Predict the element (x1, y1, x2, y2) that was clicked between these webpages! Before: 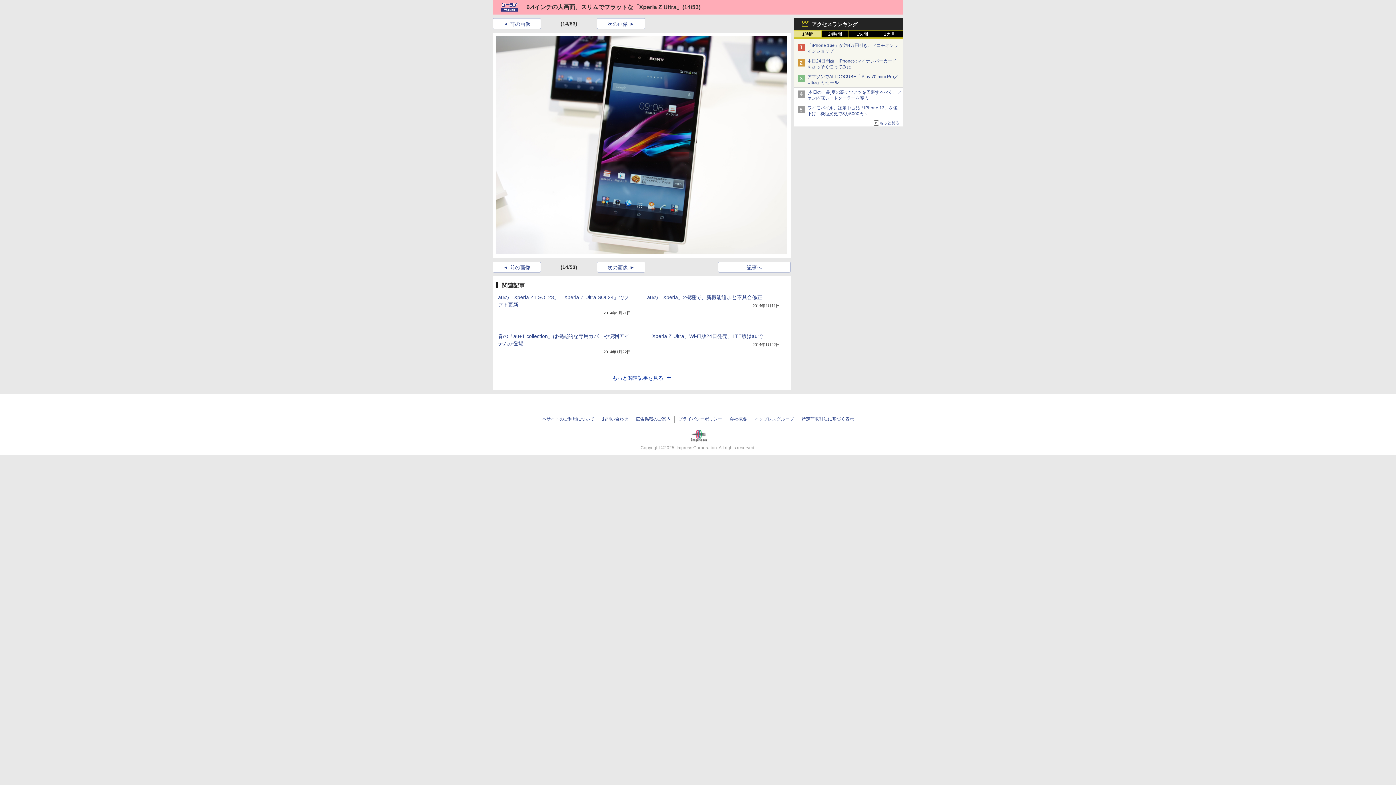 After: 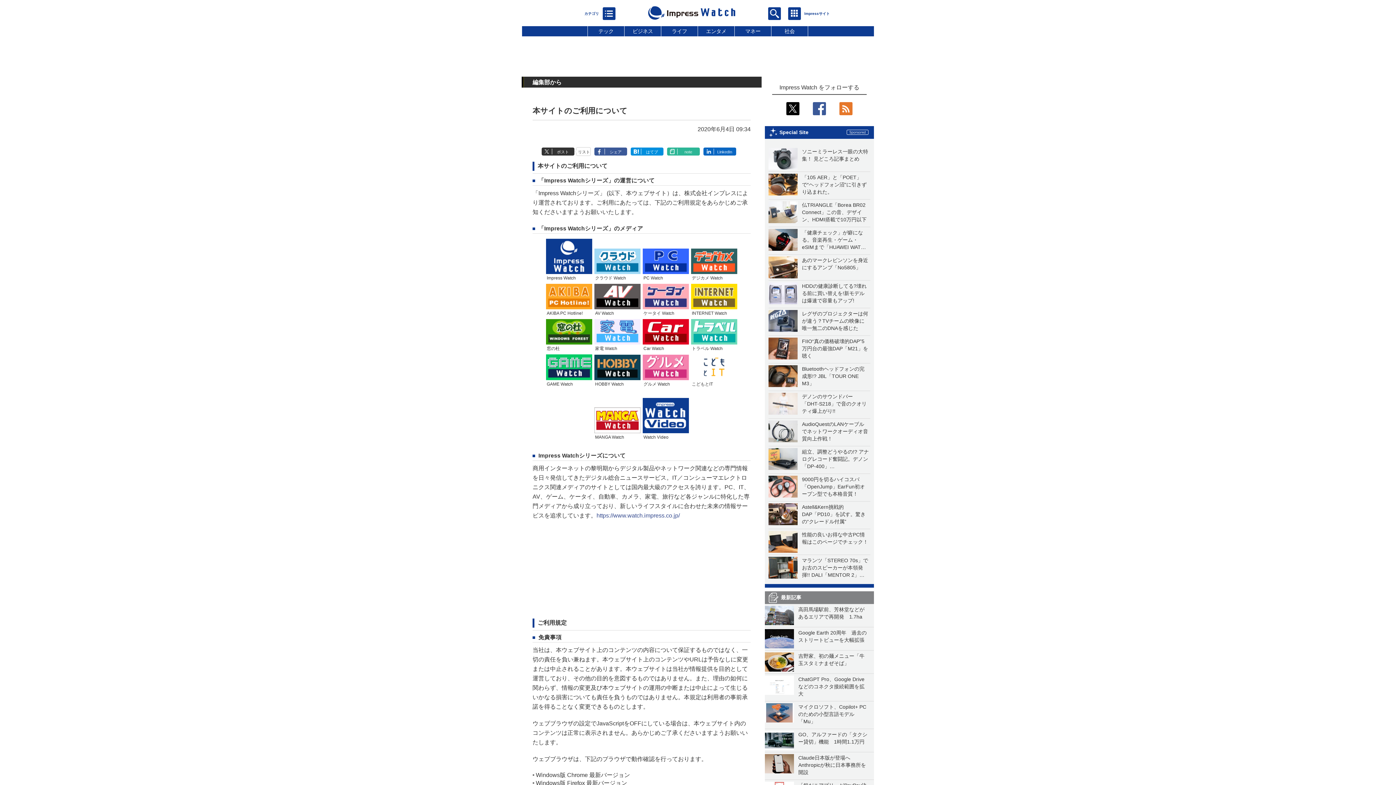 Action: label: 本サイトのご利用について bbox: (542, 416, 594, 421)